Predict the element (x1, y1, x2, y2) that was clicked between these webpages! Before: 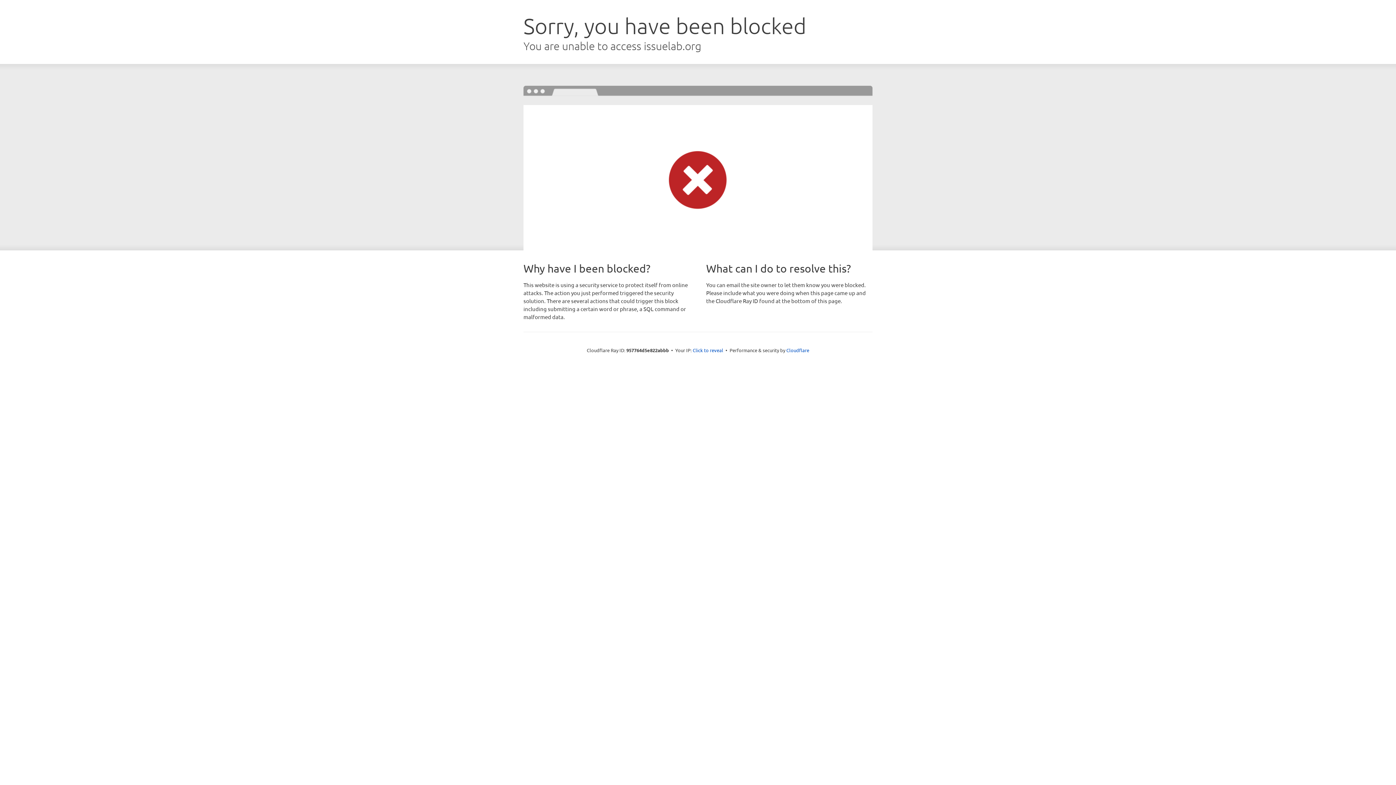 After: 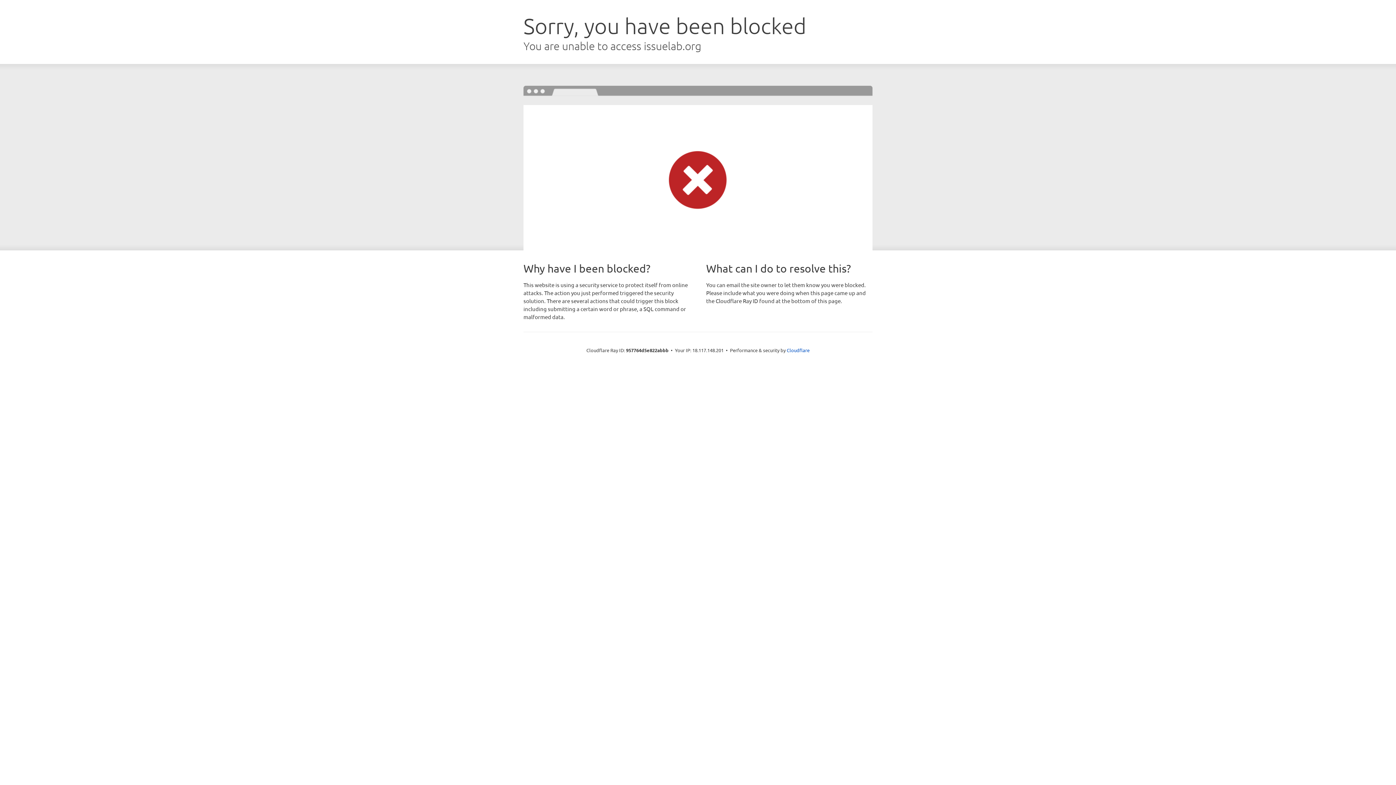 Action: label: Click to reveal bbox: (692, 346, 723, 353)